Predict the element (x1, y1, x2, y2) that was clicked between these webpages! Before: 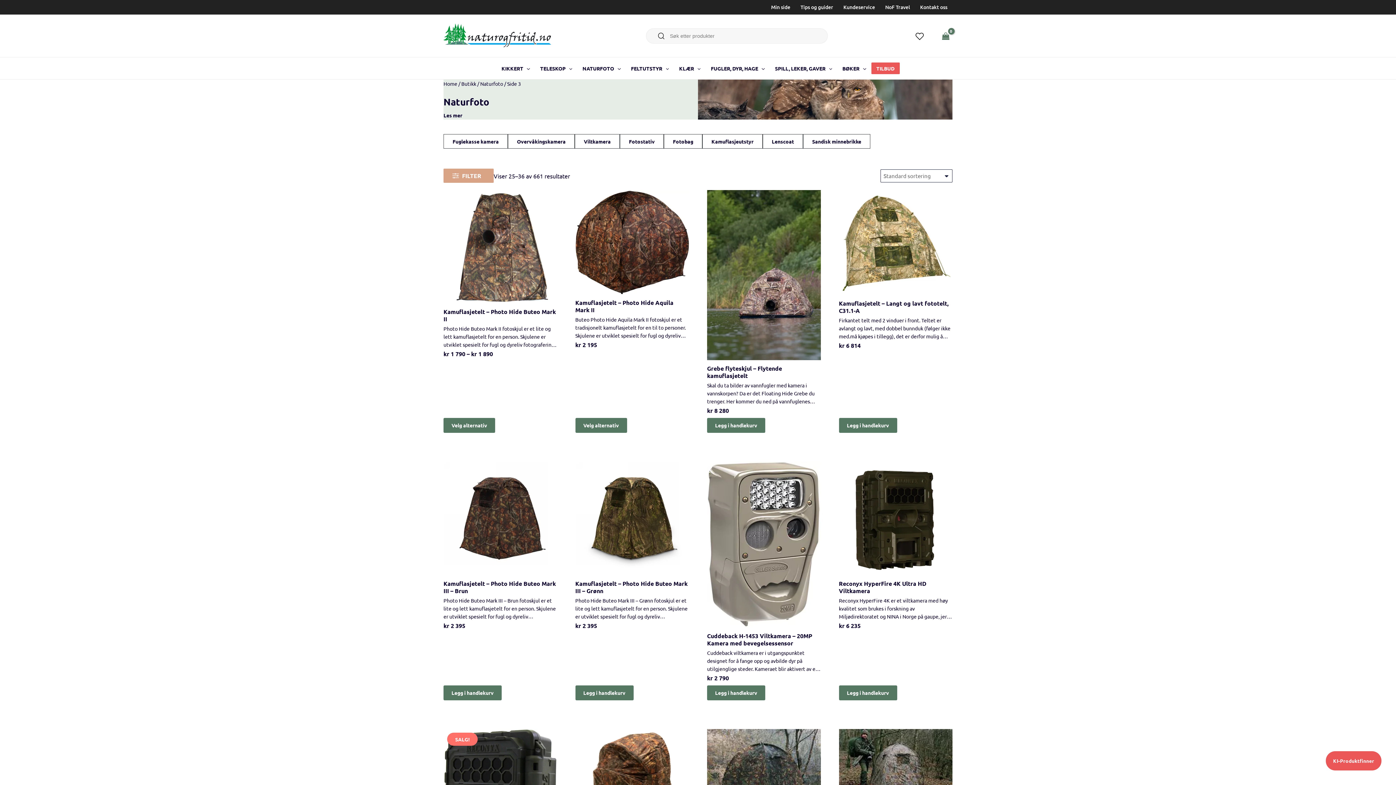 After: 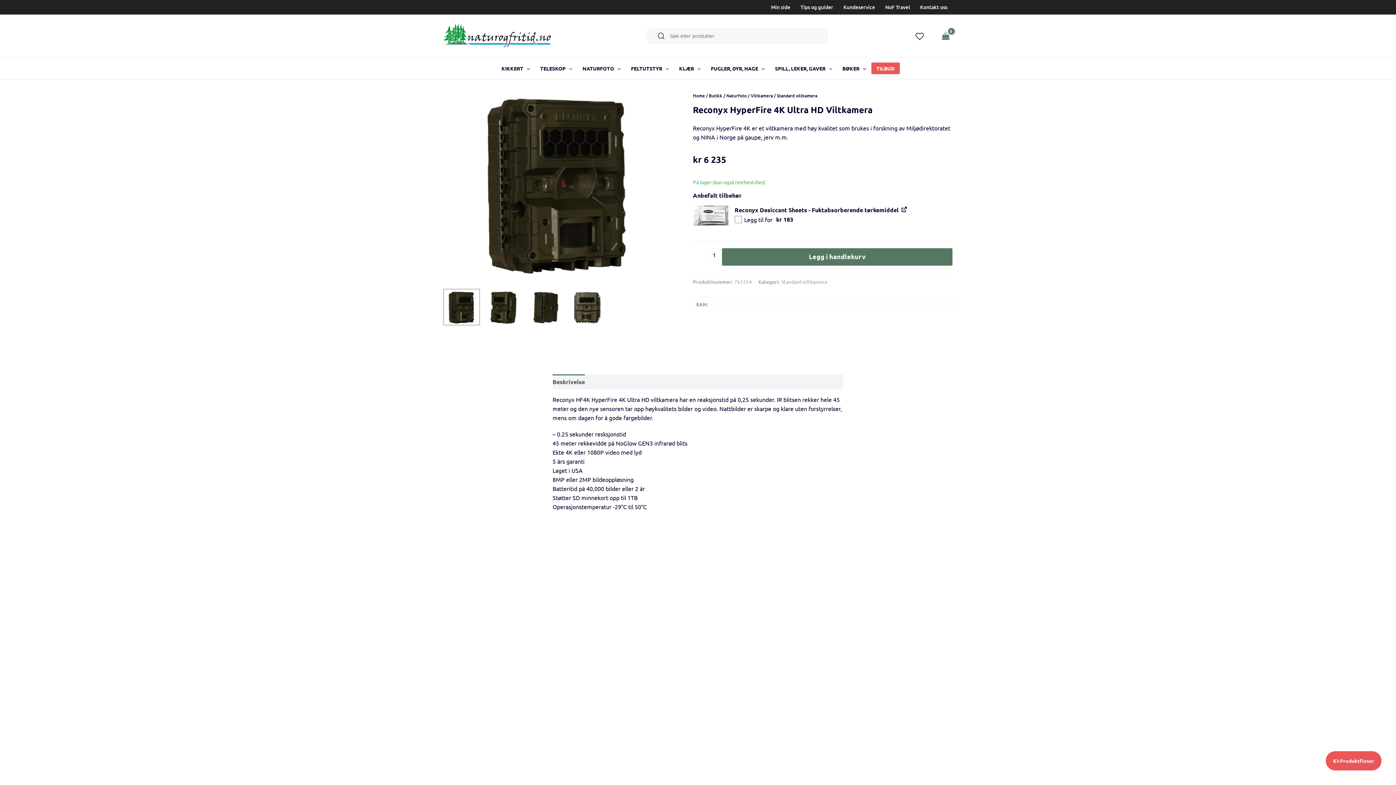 Action: label: Reconyx HyperFire 4K Ultra HD Viltkamera bbox: (839, 580, 952, 596)